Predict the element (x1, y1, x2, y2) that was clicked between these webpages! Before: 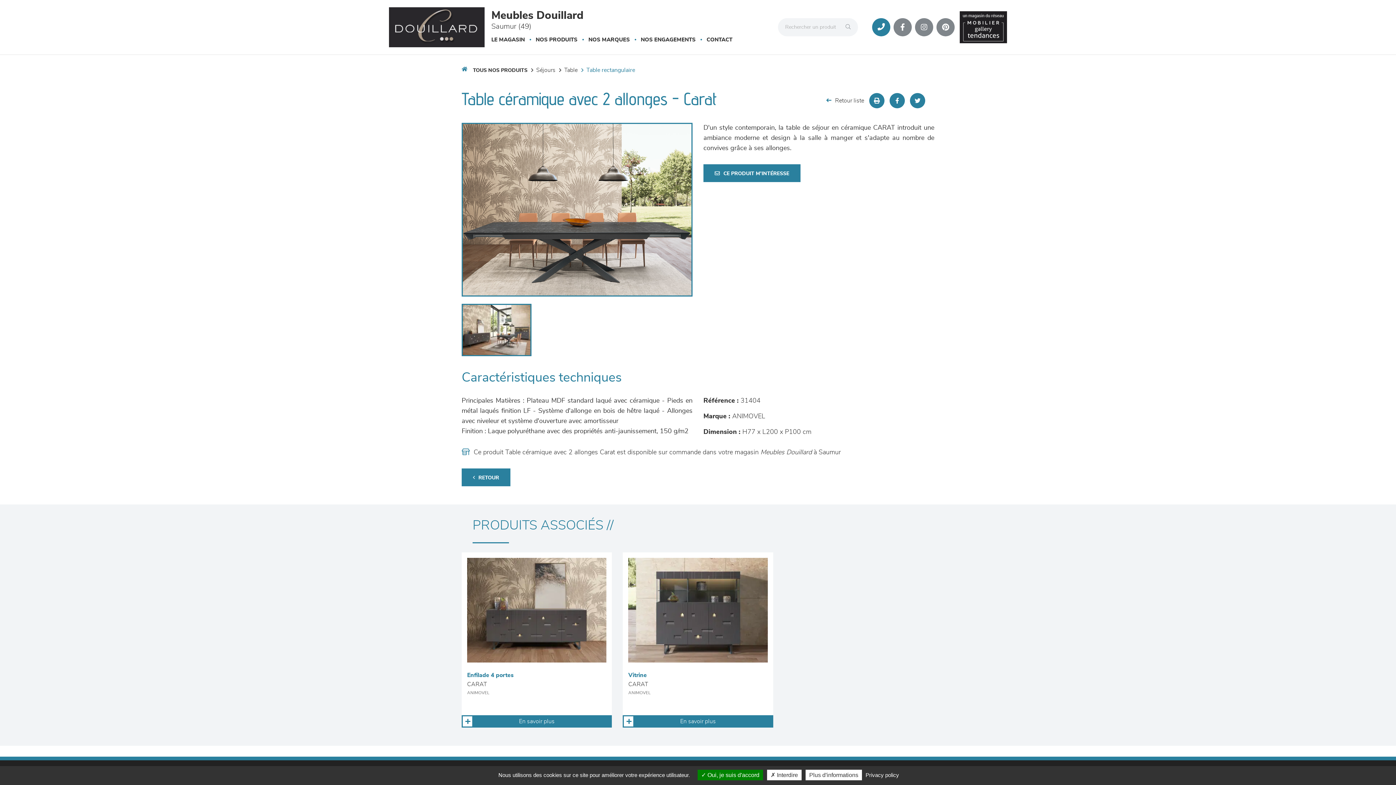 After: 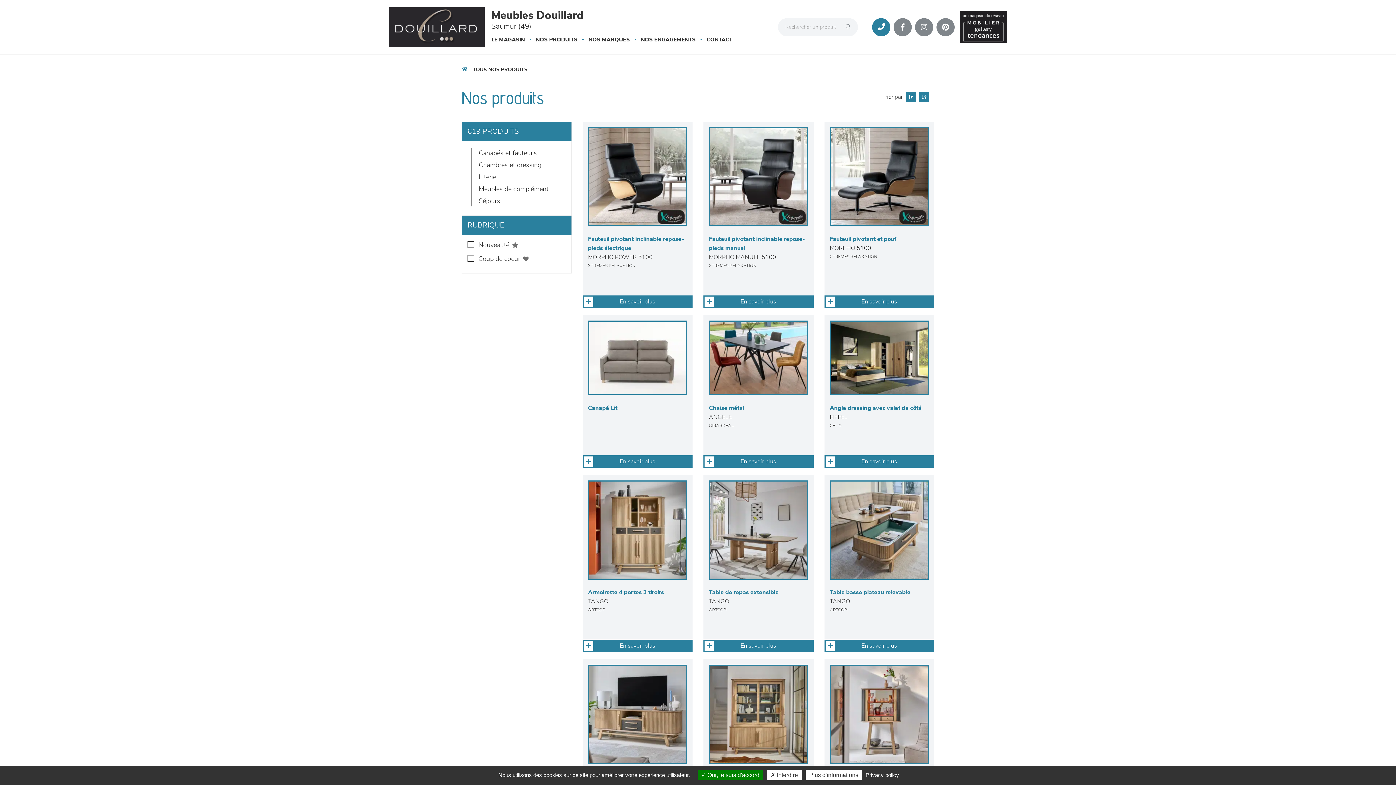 Action: label: RETOUR bbox: (461, 468, 510, 486)